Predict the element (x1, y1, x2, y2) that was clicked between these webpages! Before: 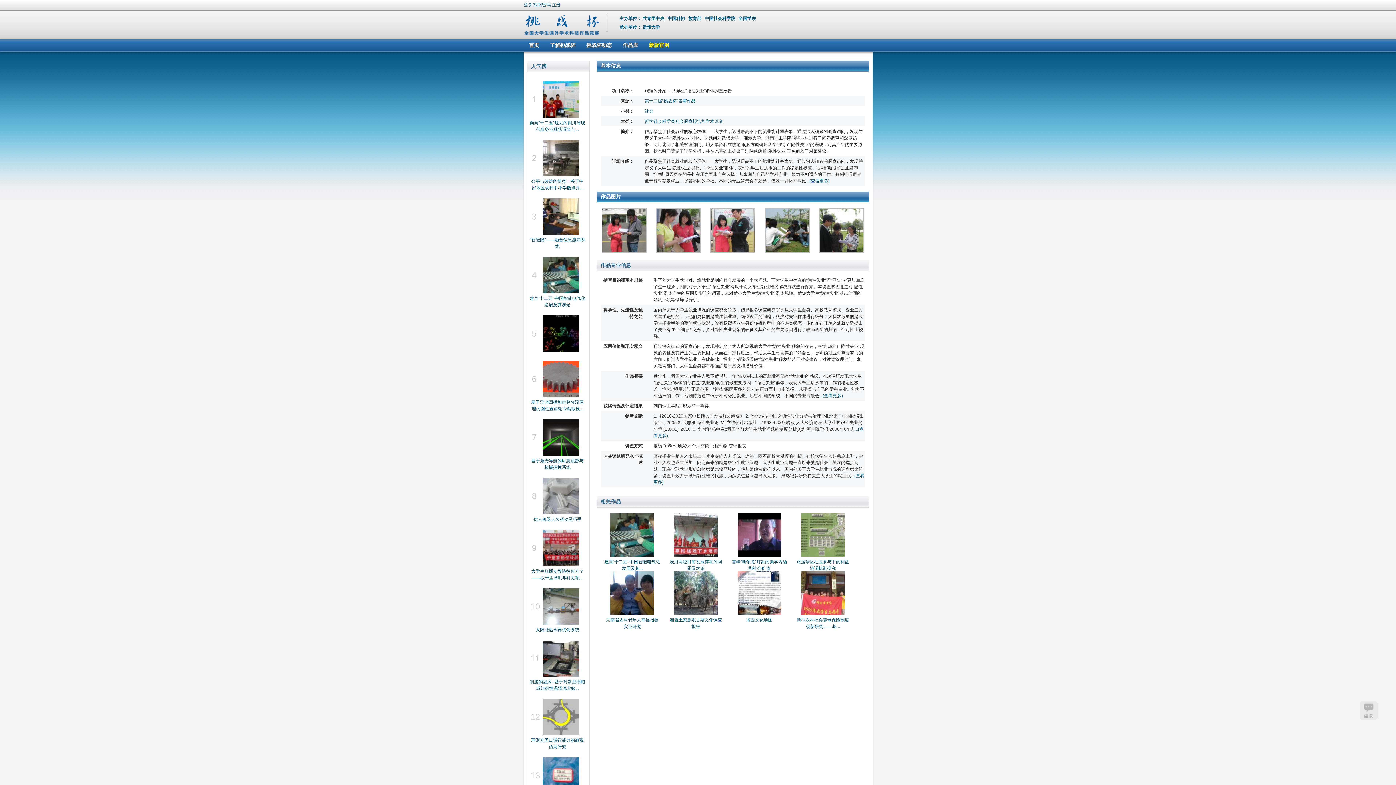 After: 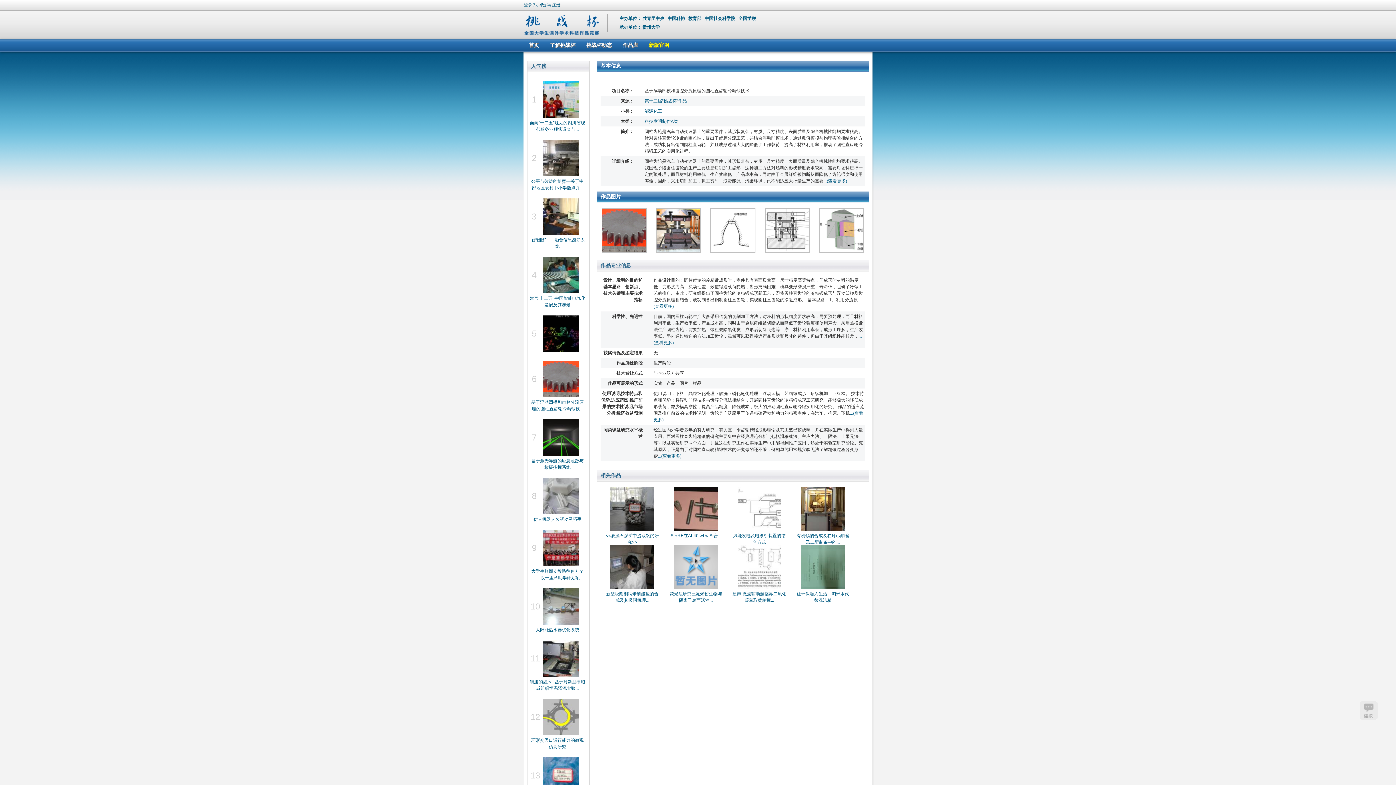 Action: bbox: (531, 361, 585, 397) label: 6 